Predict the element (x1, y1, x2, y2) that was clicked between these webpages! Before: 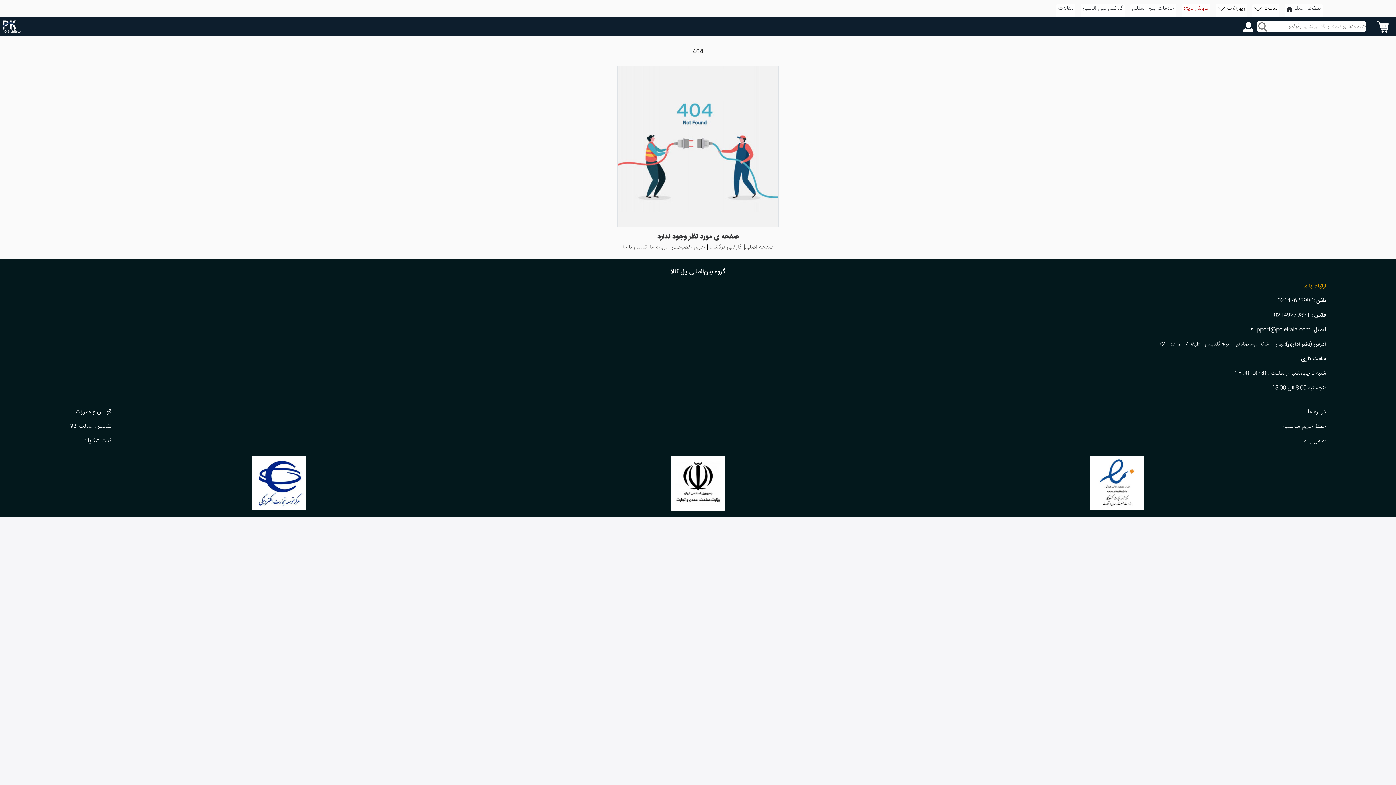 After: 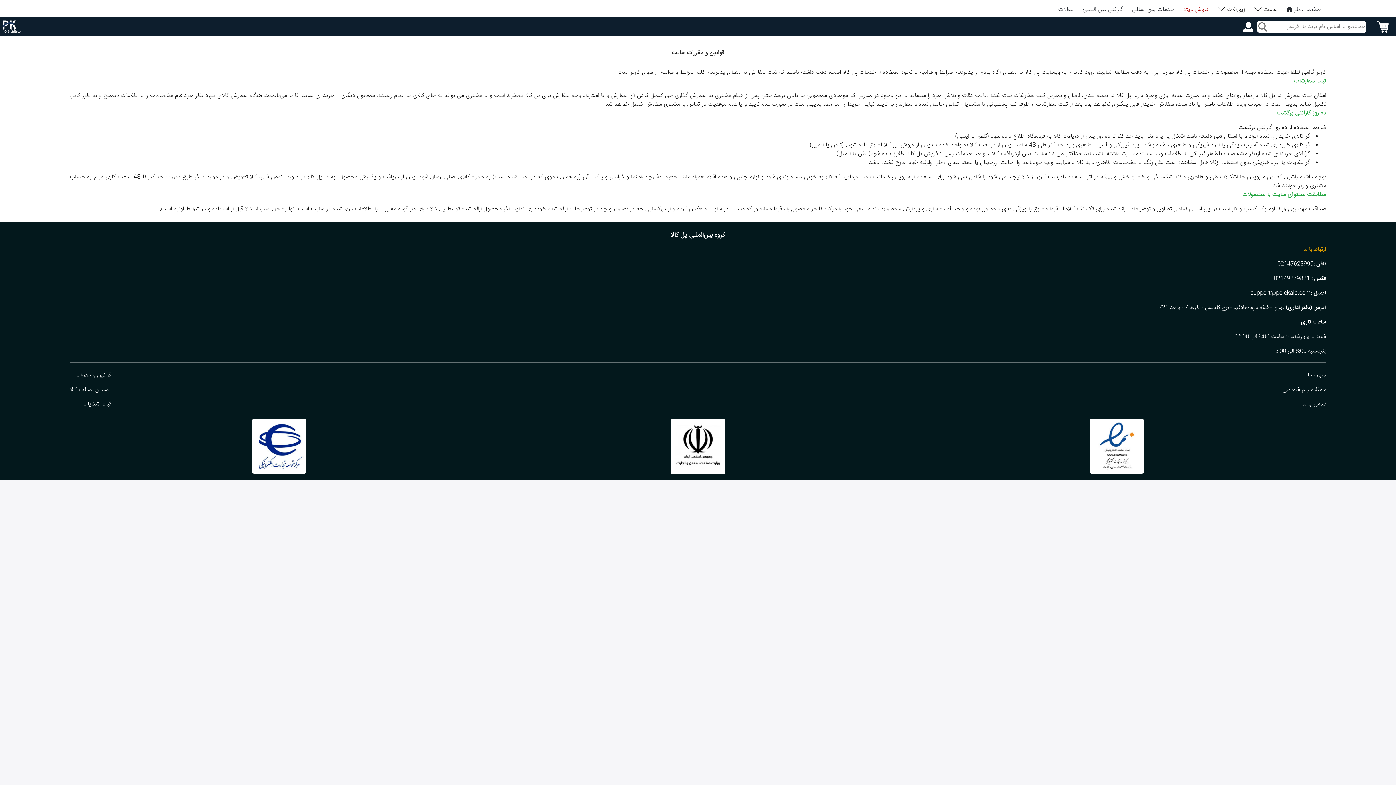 Action: bbox: (75, 407, 111, 416) label: قوانین و مقررات